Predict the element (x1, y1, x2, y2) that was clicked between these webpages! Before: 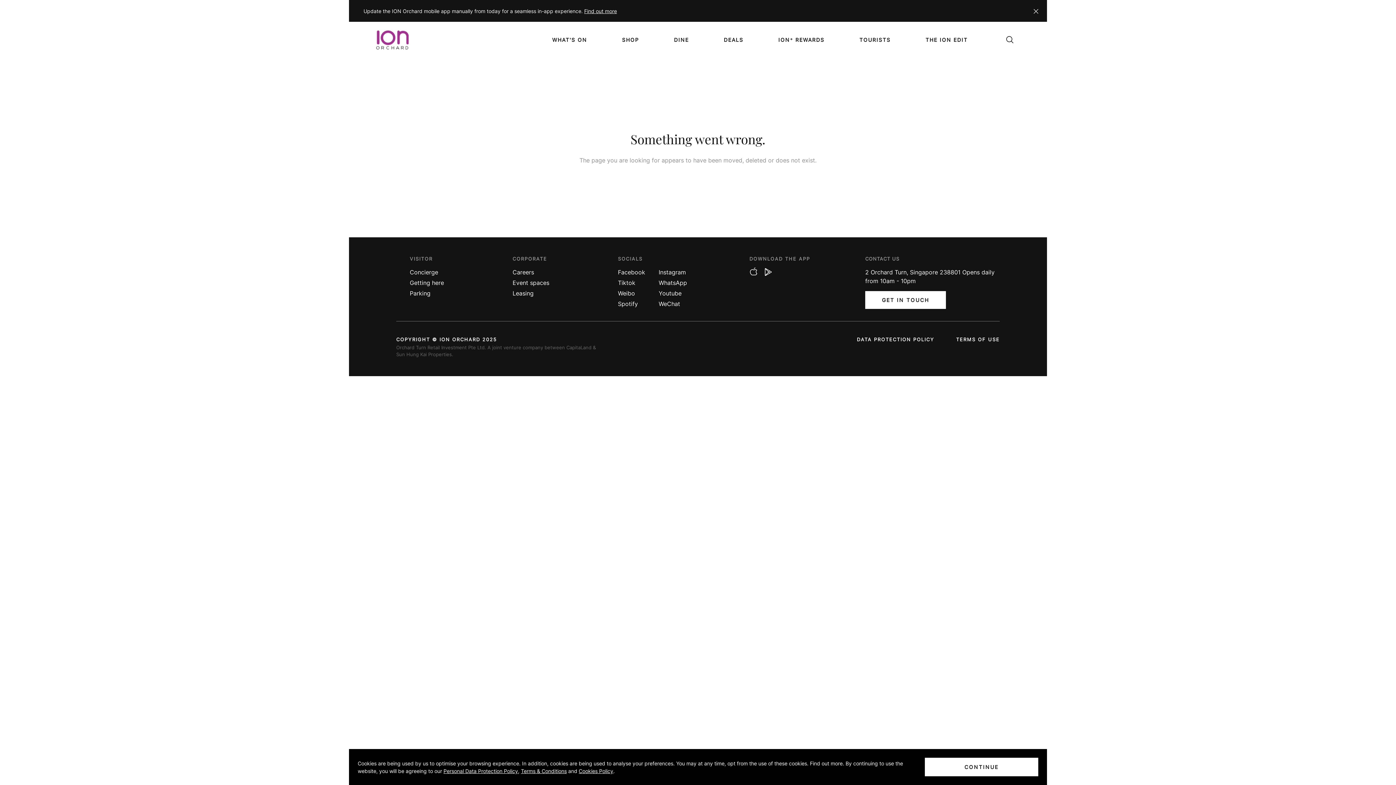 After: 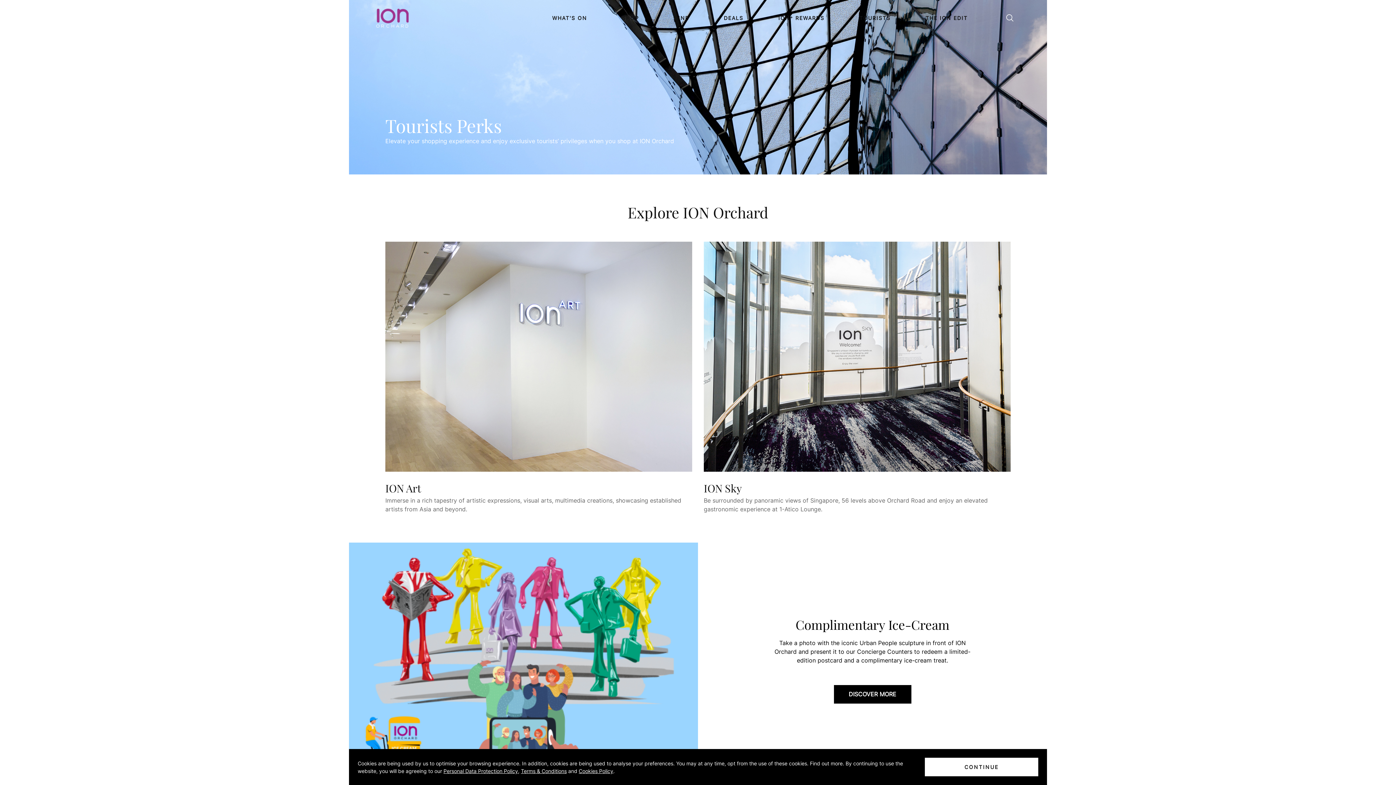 Action: label: TOURISTS bbox: (859, 36, 890, 42)